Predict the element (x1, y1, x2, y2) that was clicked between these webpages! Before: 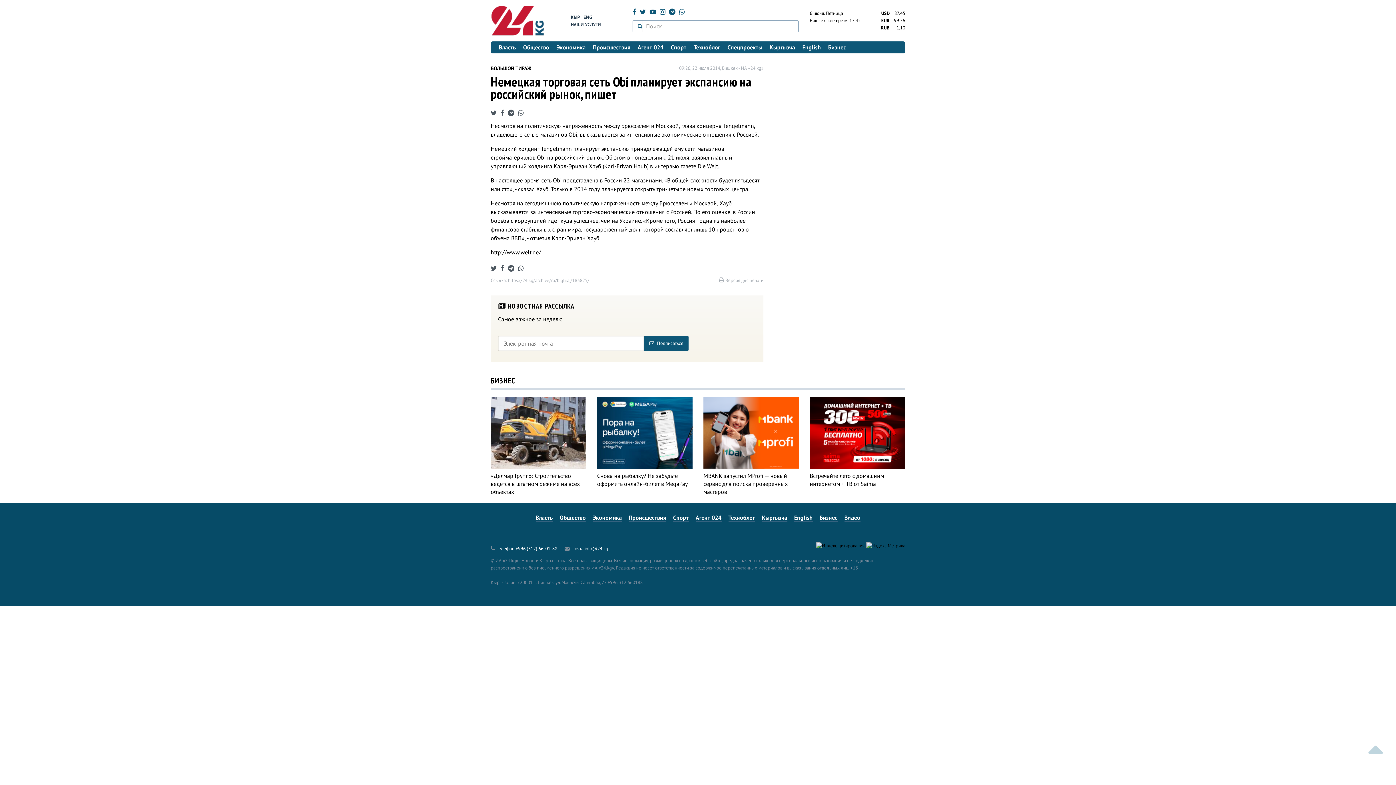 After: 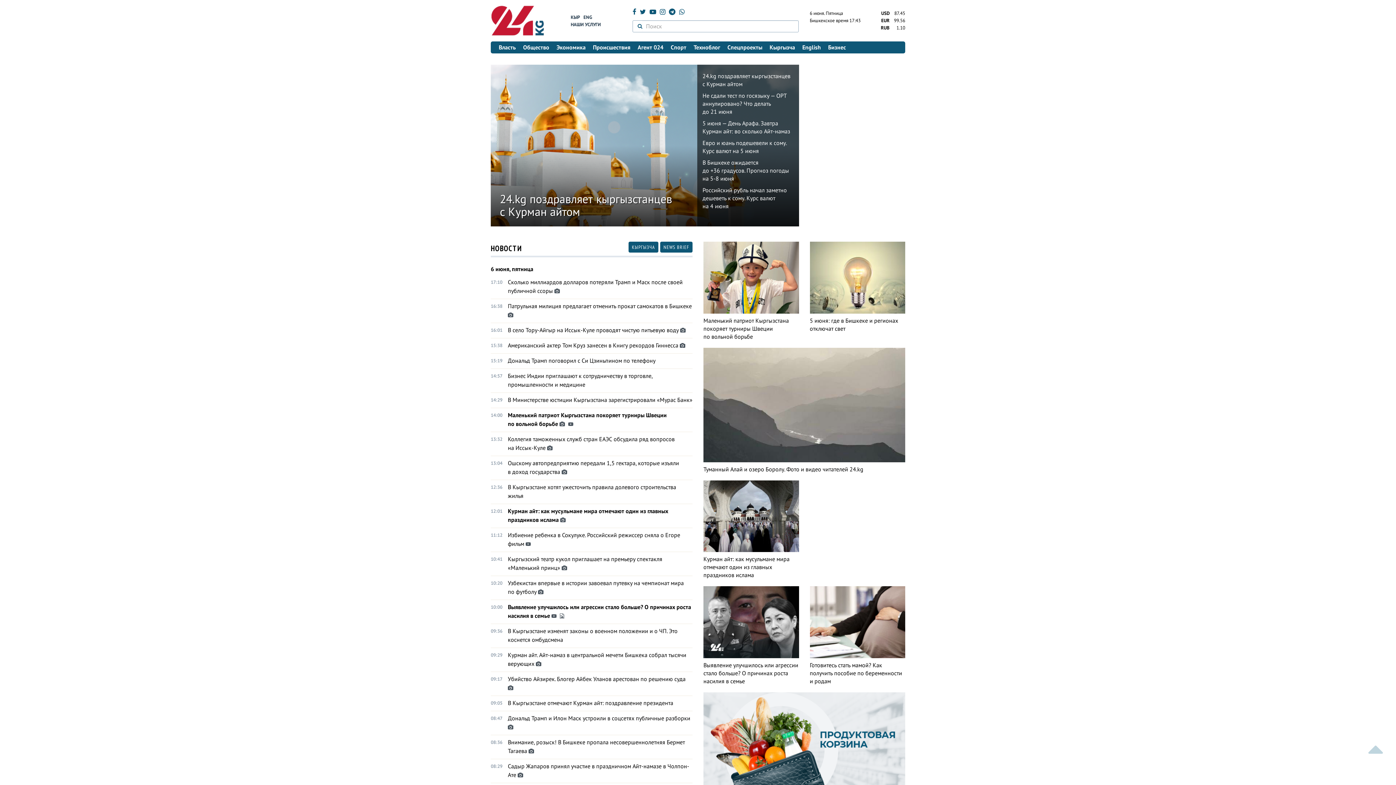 Action: bbox: (490, 5, 550, 36)